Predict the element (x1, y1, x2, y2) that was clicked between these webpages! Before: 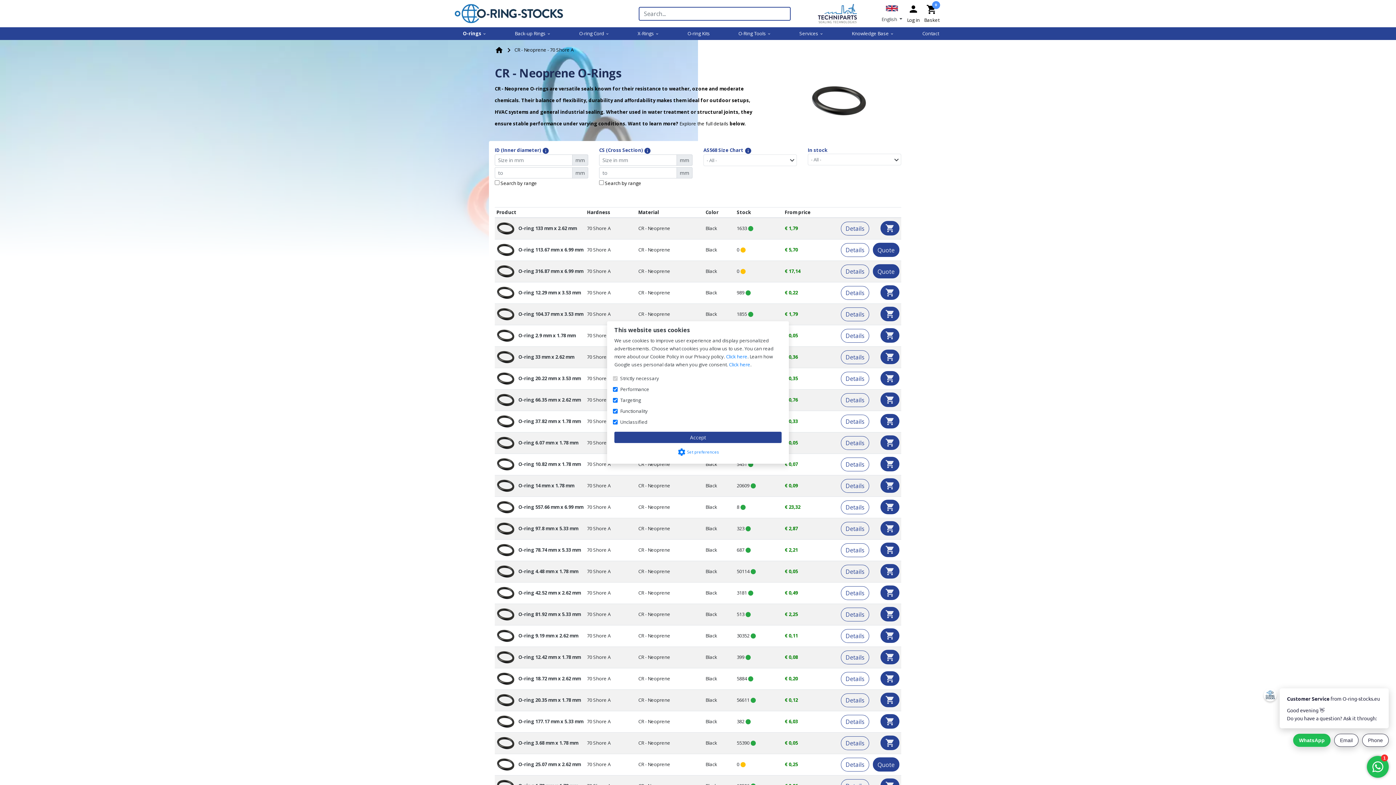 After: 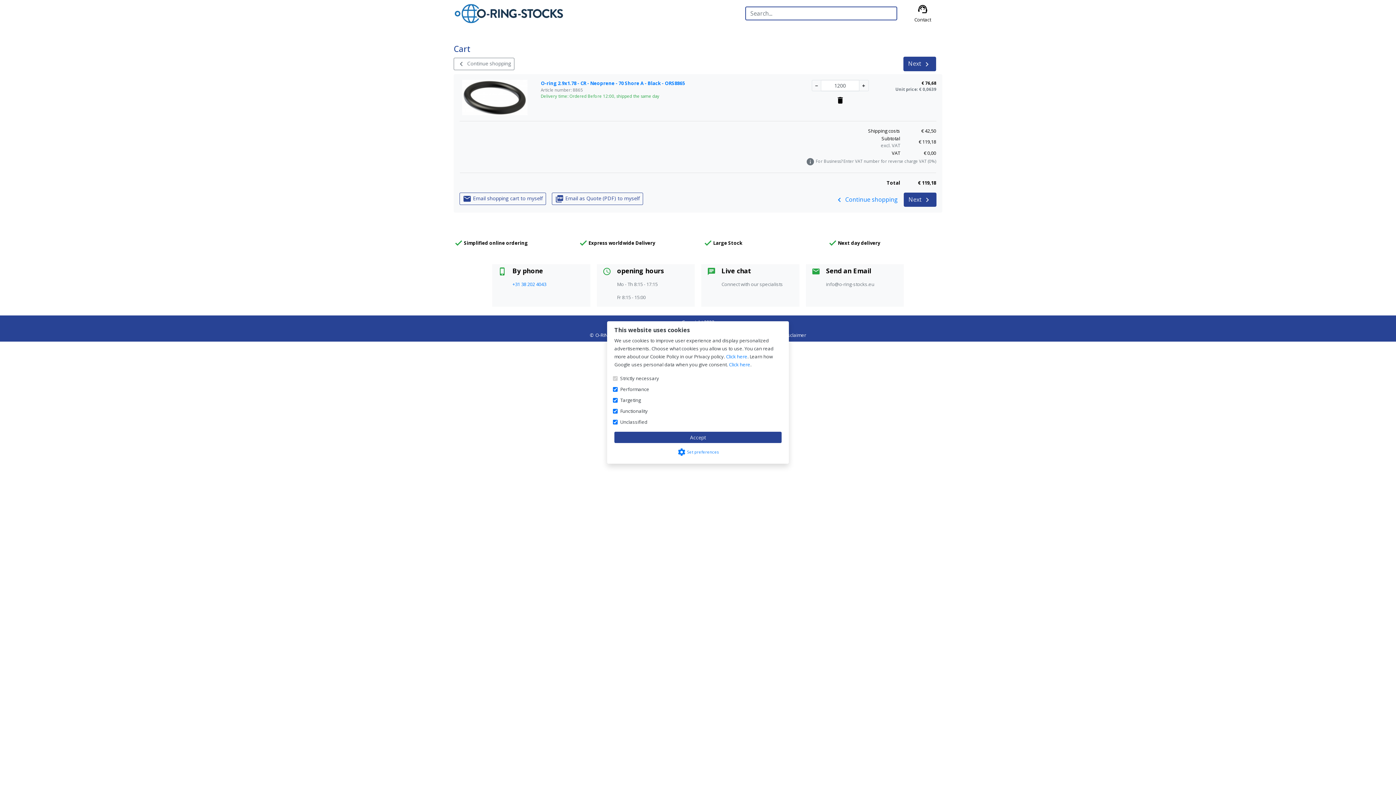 Action: bbox: (880, 328, 899, 342) label: shopping_cart